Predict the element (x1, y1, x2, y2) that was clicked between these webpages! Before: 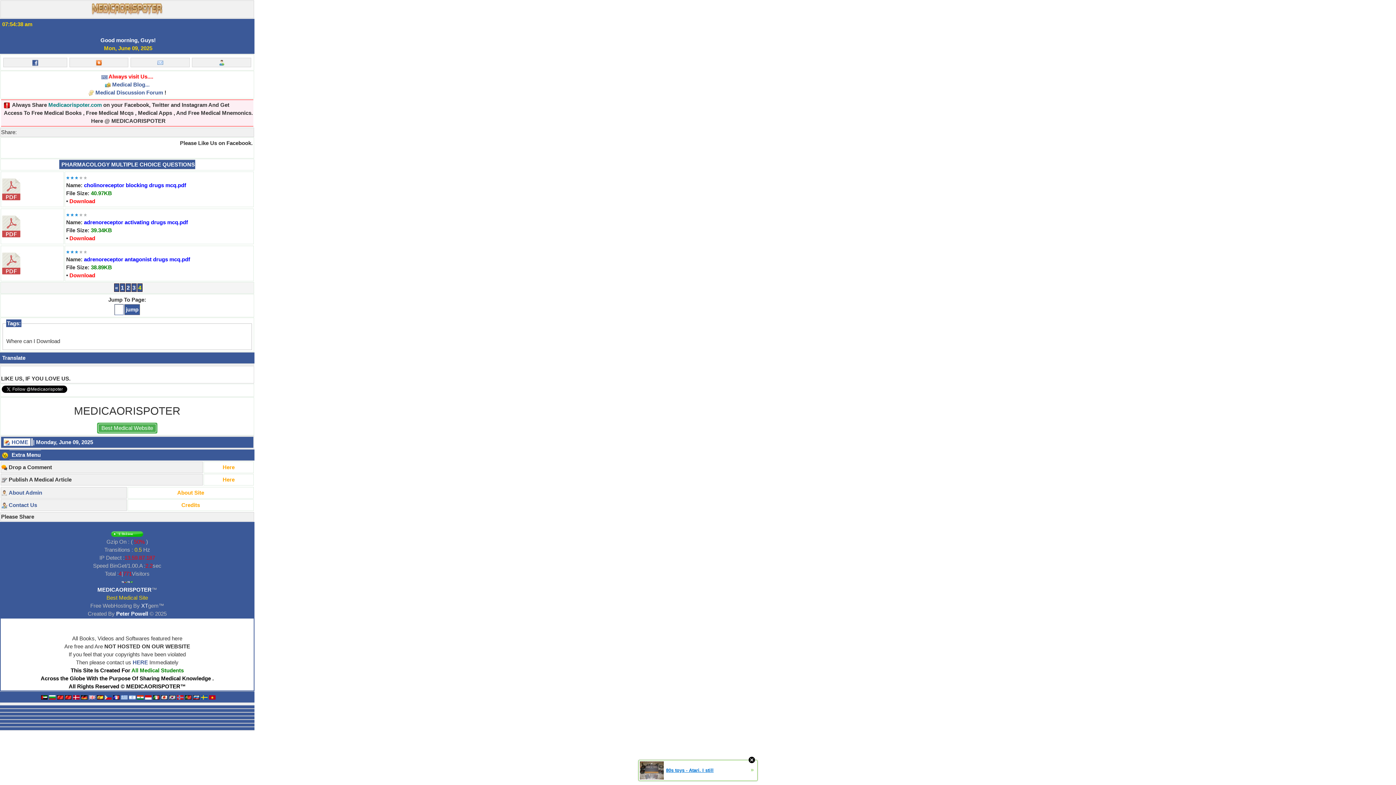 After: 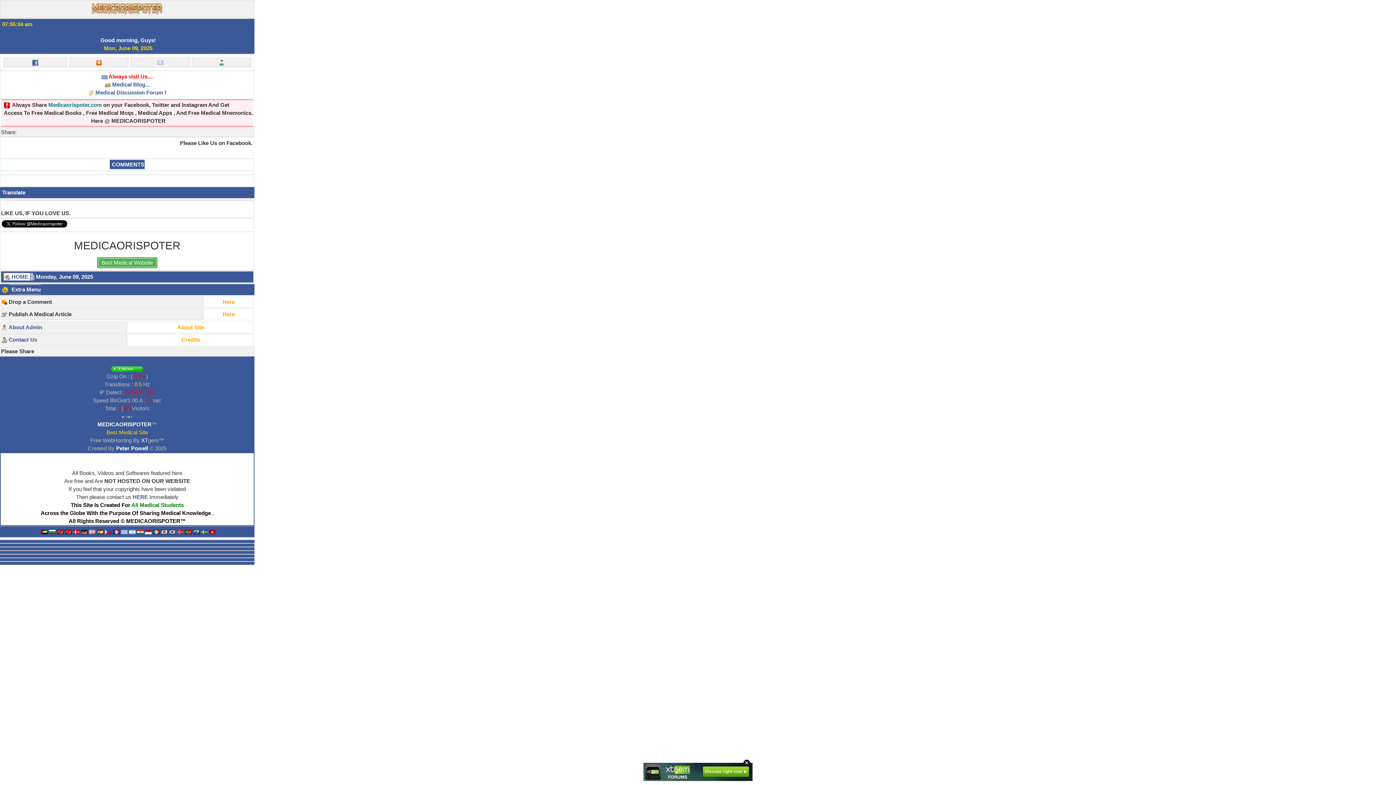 Action: label: Here bbox: (222, 464, 234, 470)